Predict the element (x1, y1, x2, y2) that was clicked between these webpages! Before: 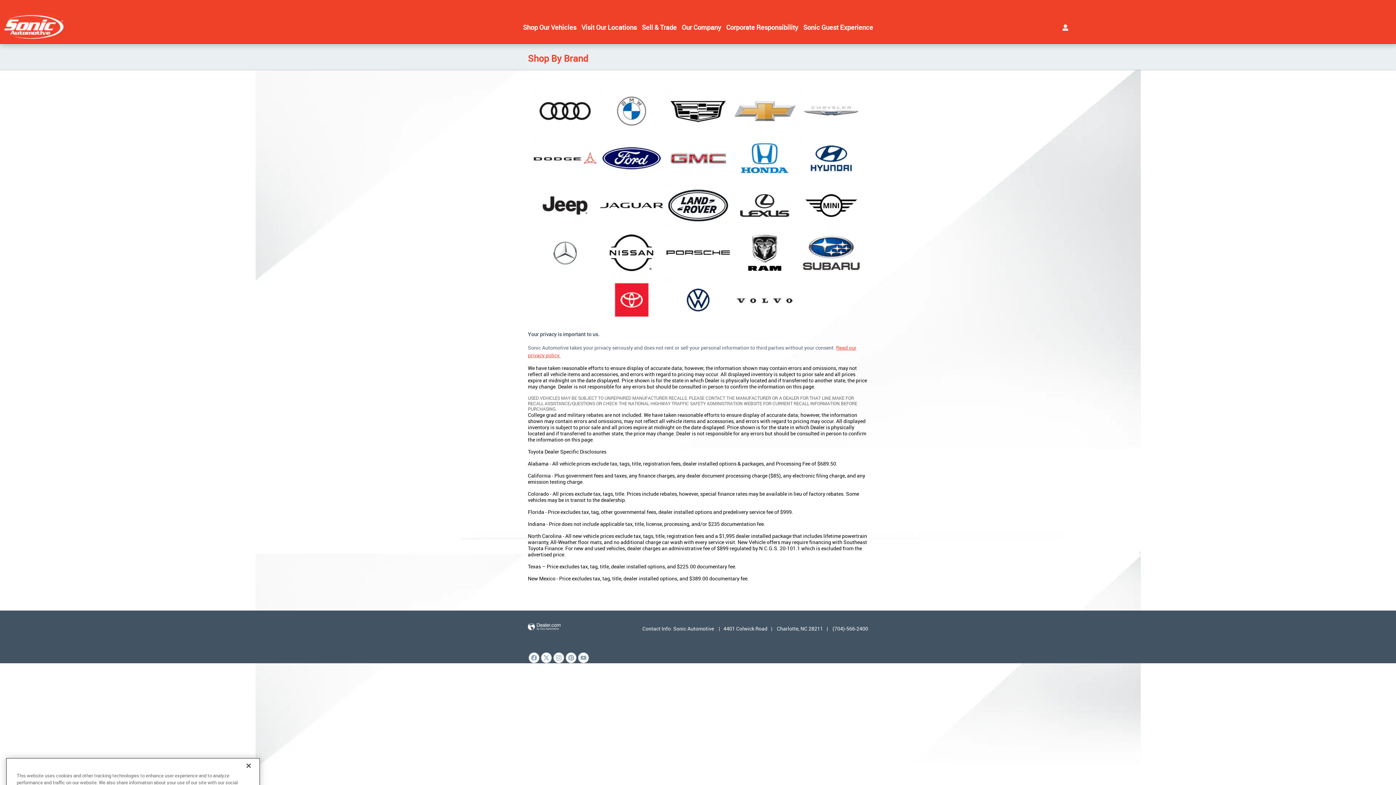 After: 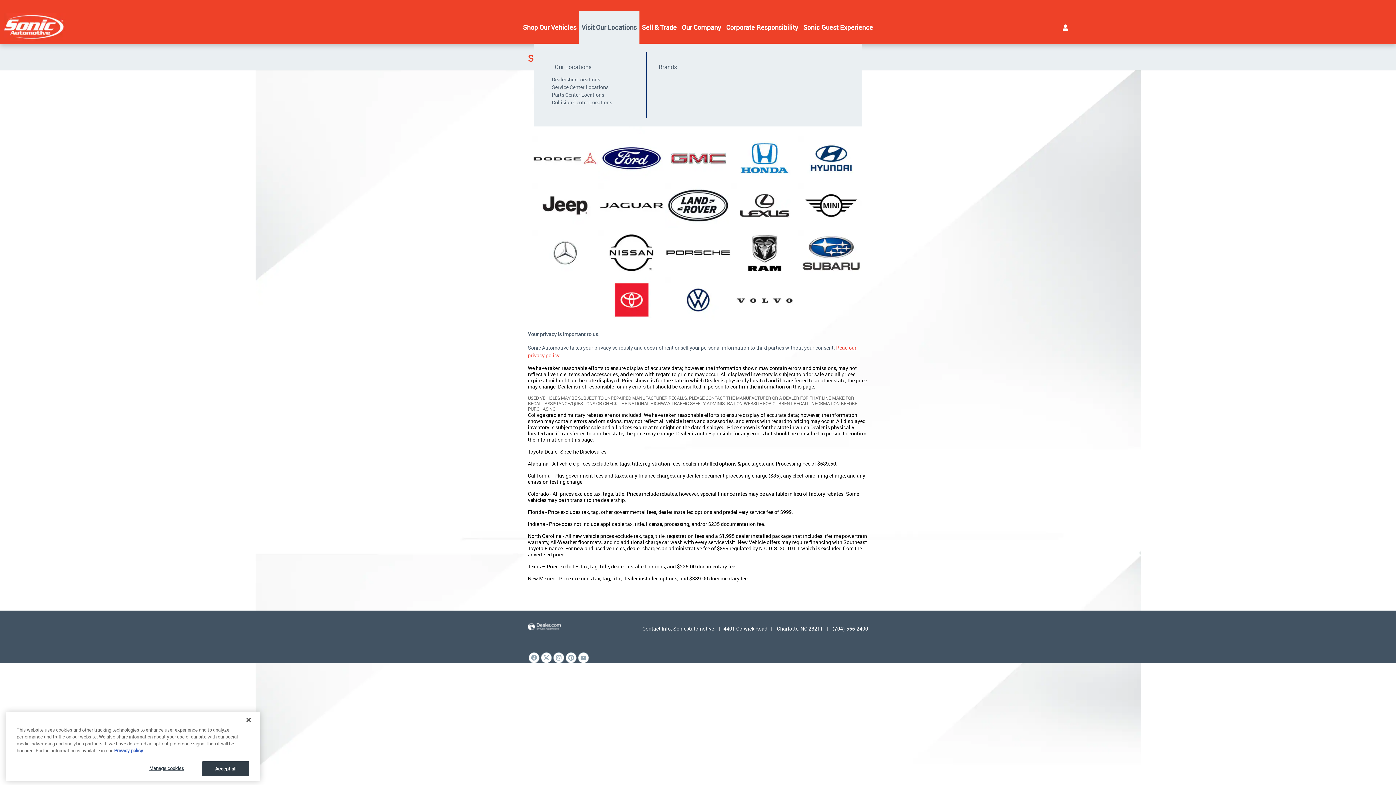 Action: bbox: (579, 14, 639, 47) label: Visit Our Locations